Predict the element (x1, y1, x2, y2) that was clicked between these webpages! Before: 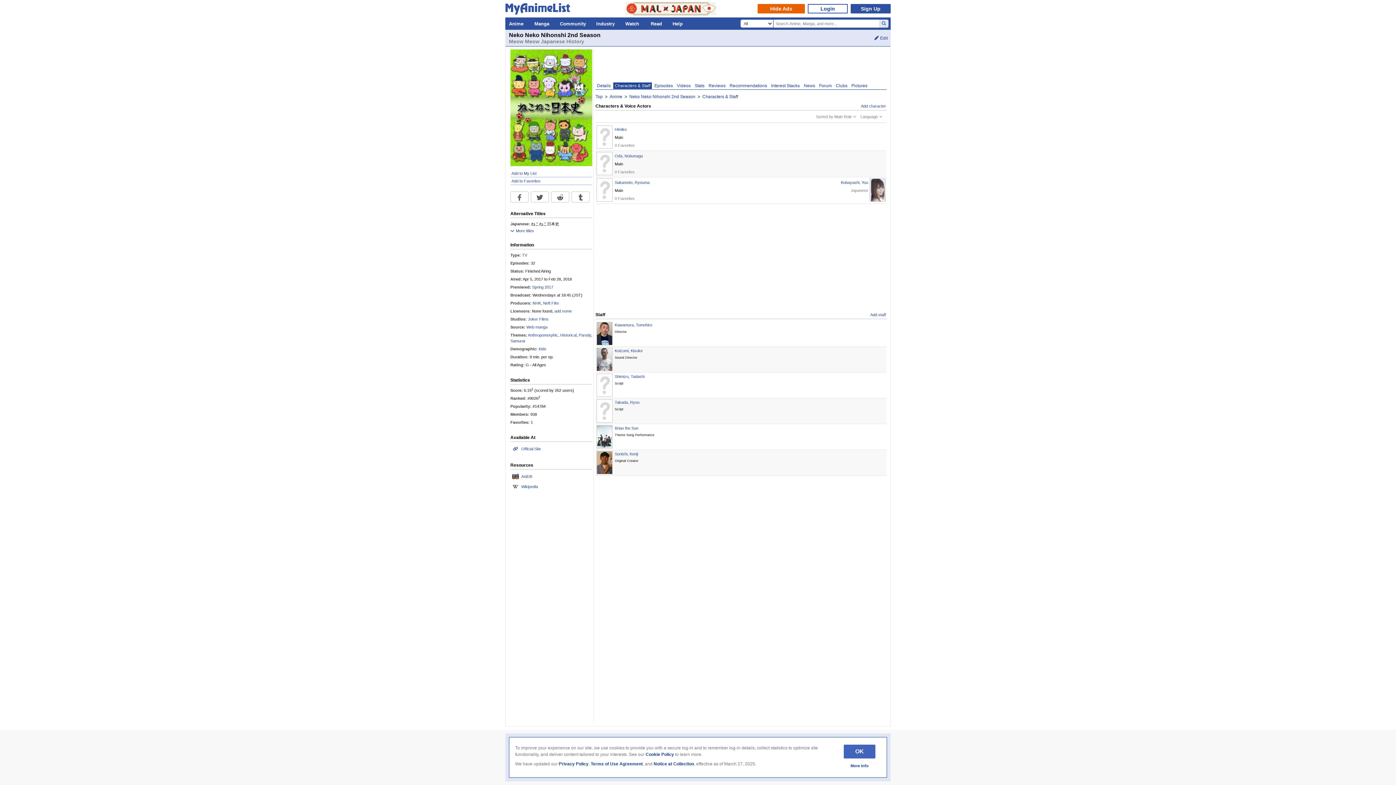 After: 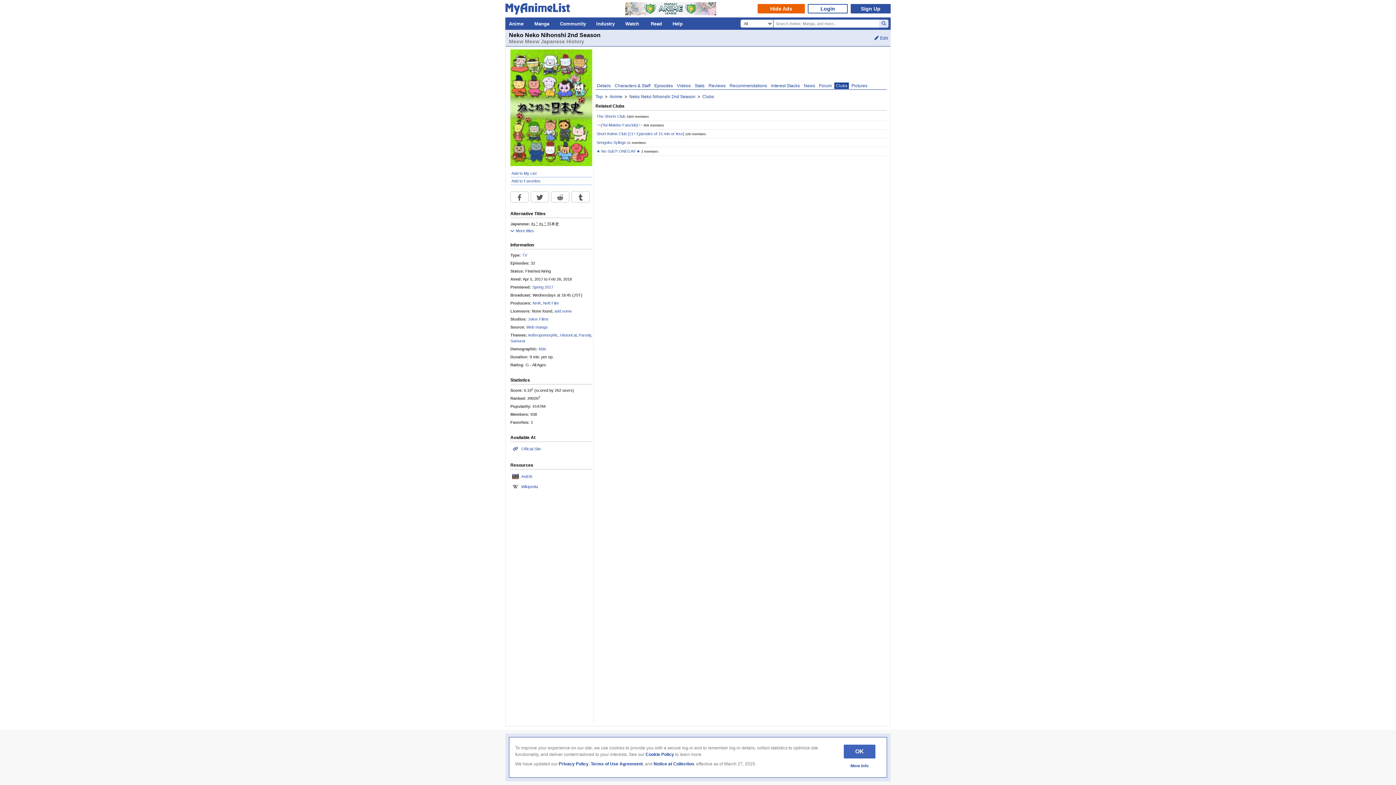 Action: bbox: (834, 49, 849, 56) label: Clubs